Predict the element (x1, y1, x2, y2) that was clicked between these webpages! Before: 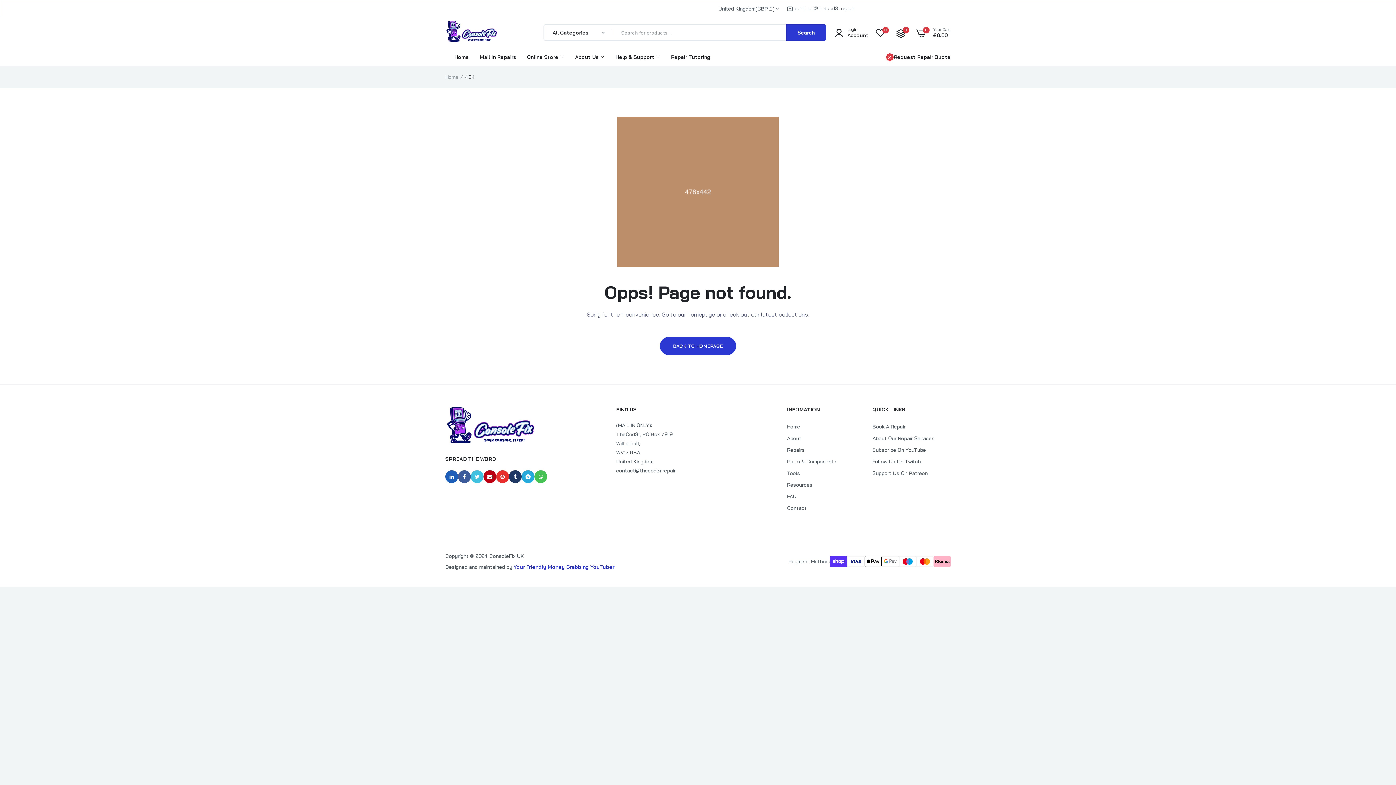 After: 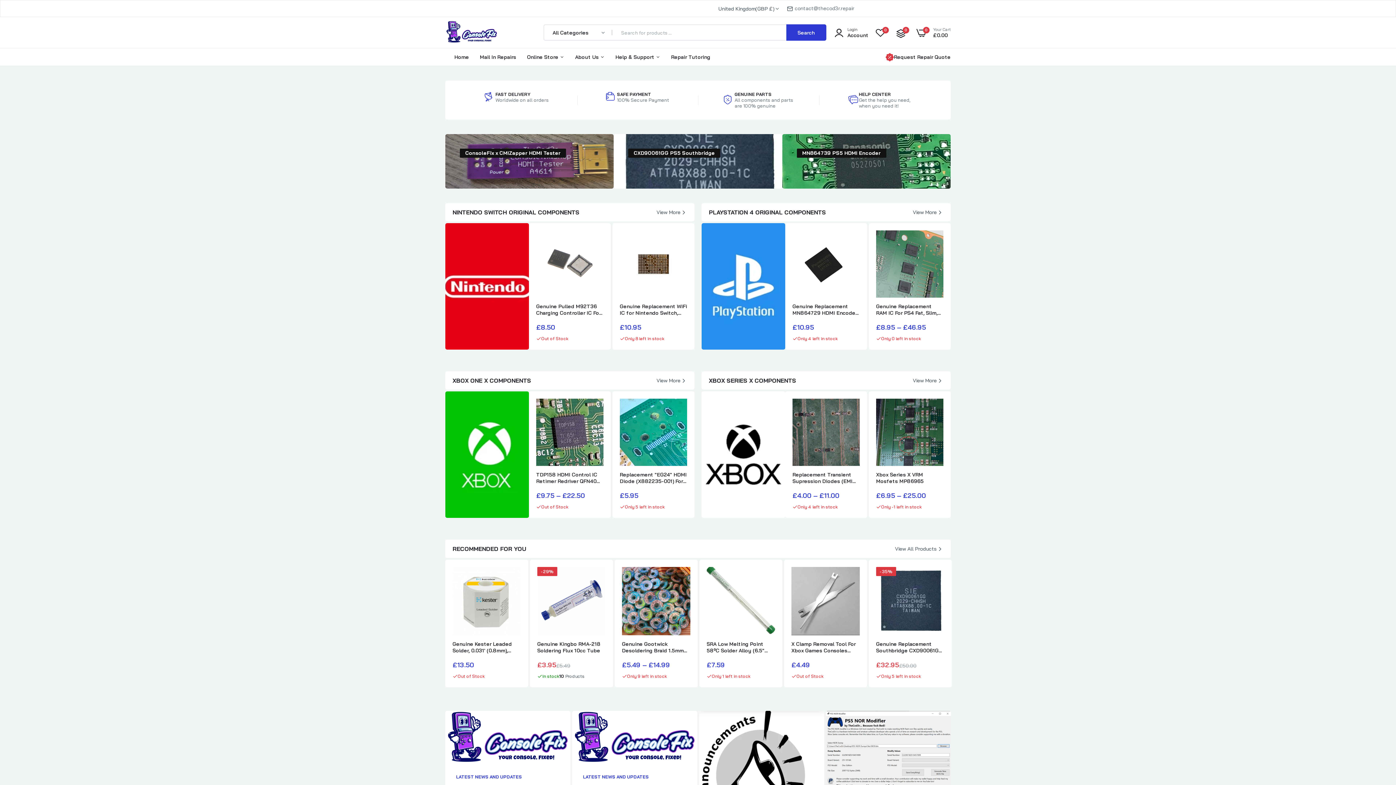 Action: bbox: (445, 406, 609, 445)